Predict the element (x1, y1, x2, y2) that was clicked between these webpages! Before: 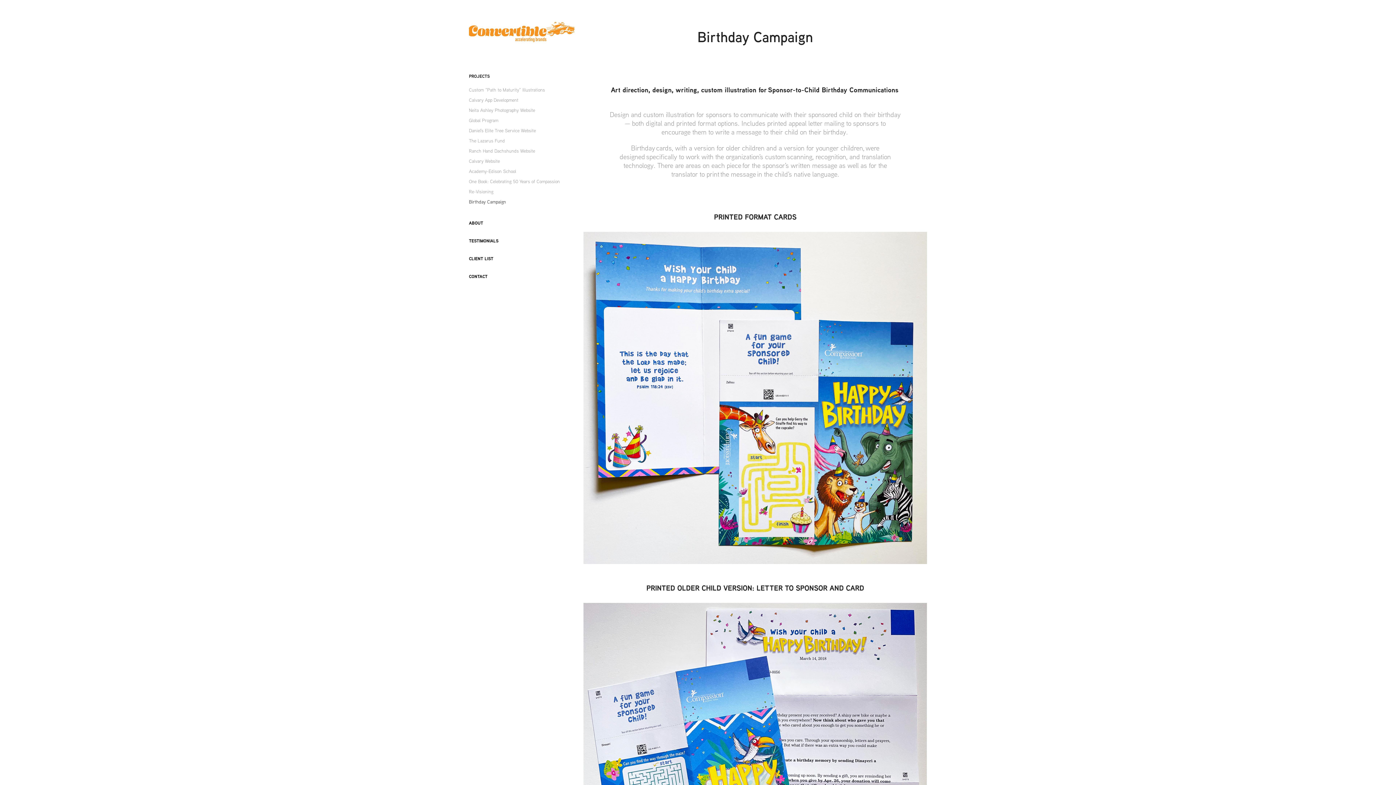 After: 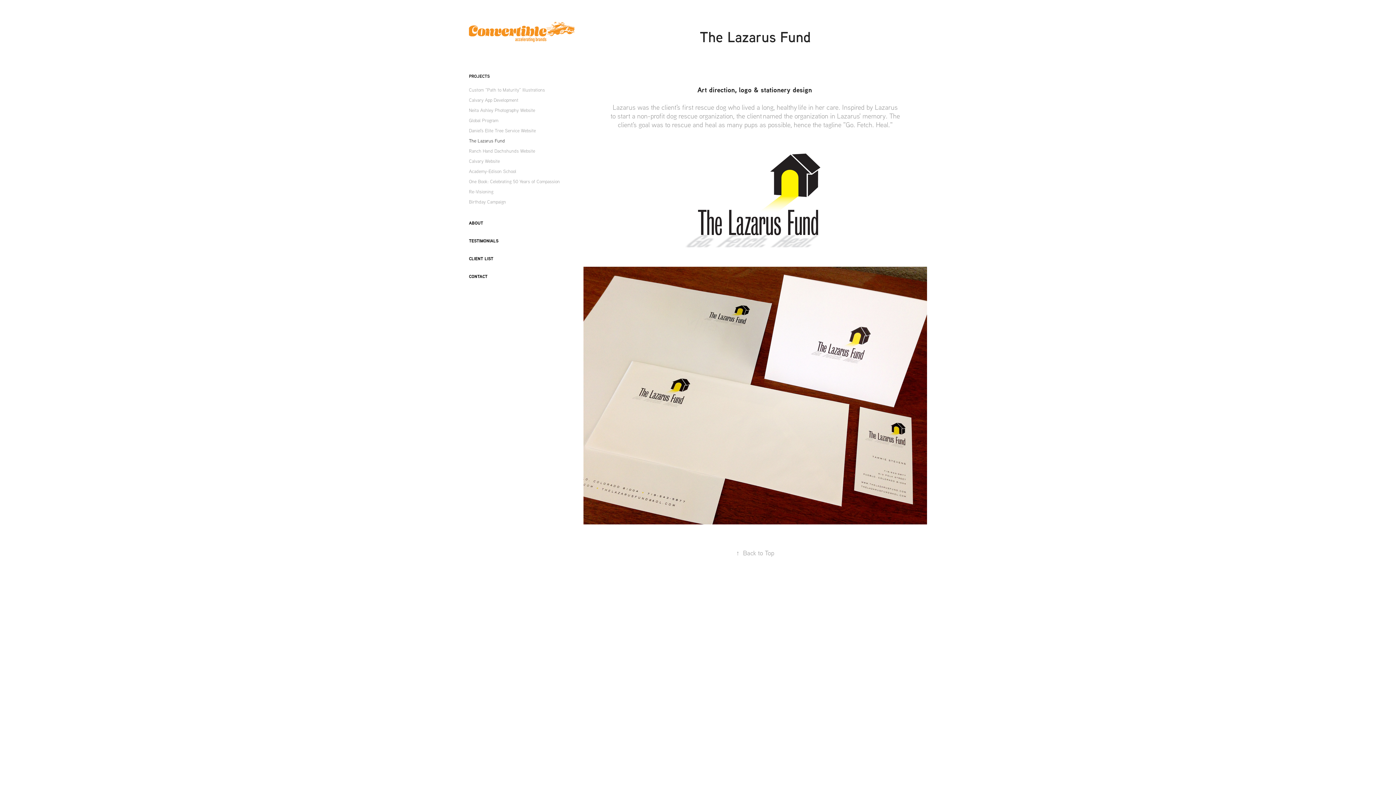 Action: label: The Lazarus Fund bbox: (469, 137, 505, 143)